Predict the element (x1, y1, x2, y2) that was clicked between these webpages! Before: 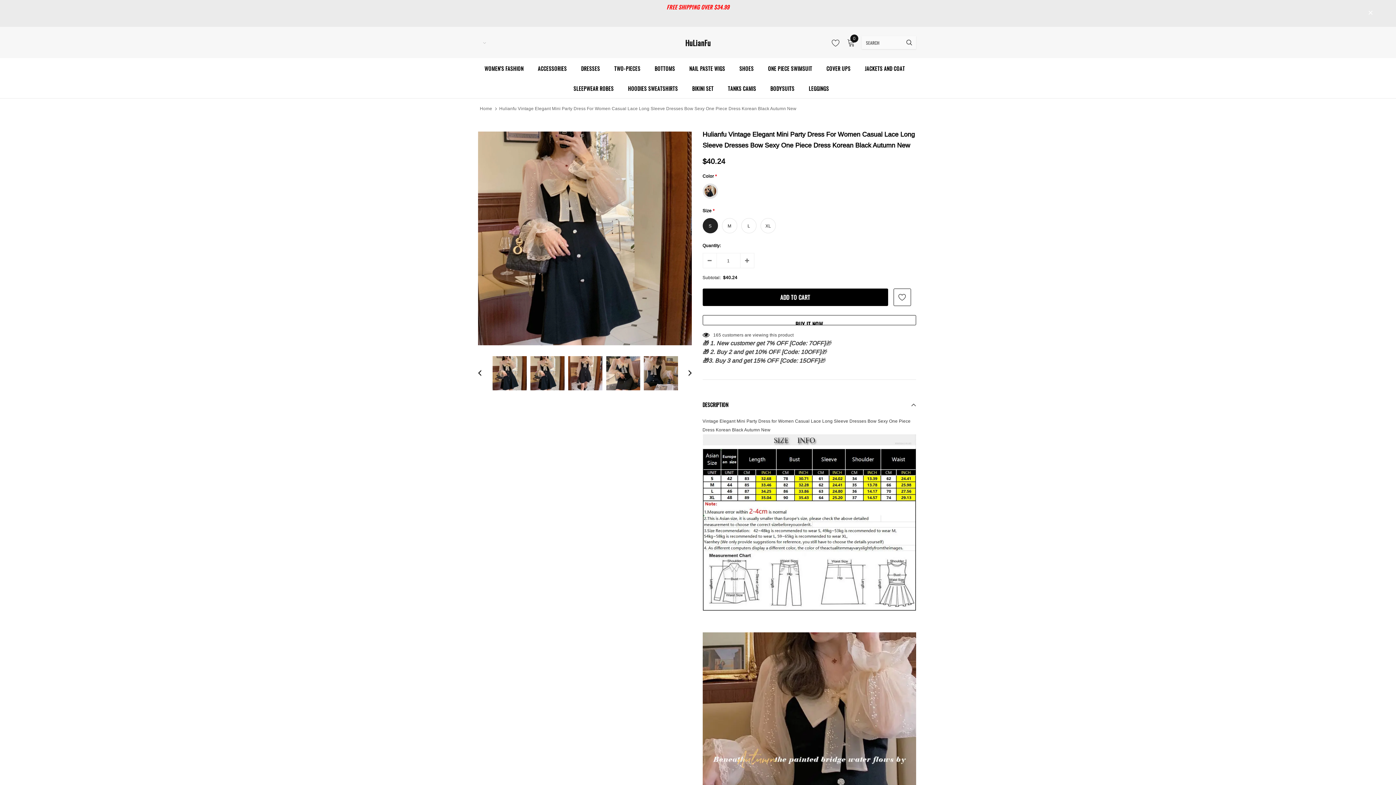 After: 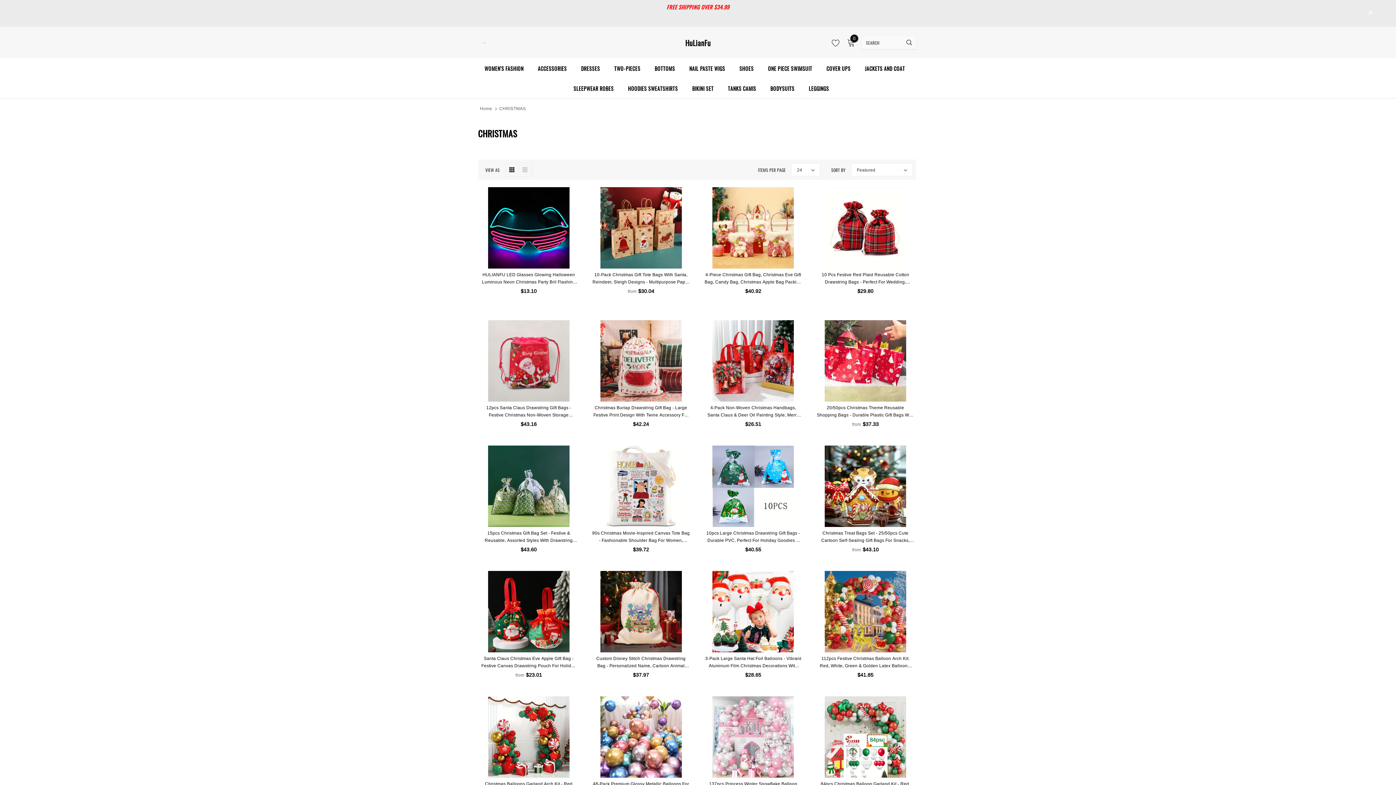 Action: bbox: (538, 58, 567, 78) label: ACCESSORIES